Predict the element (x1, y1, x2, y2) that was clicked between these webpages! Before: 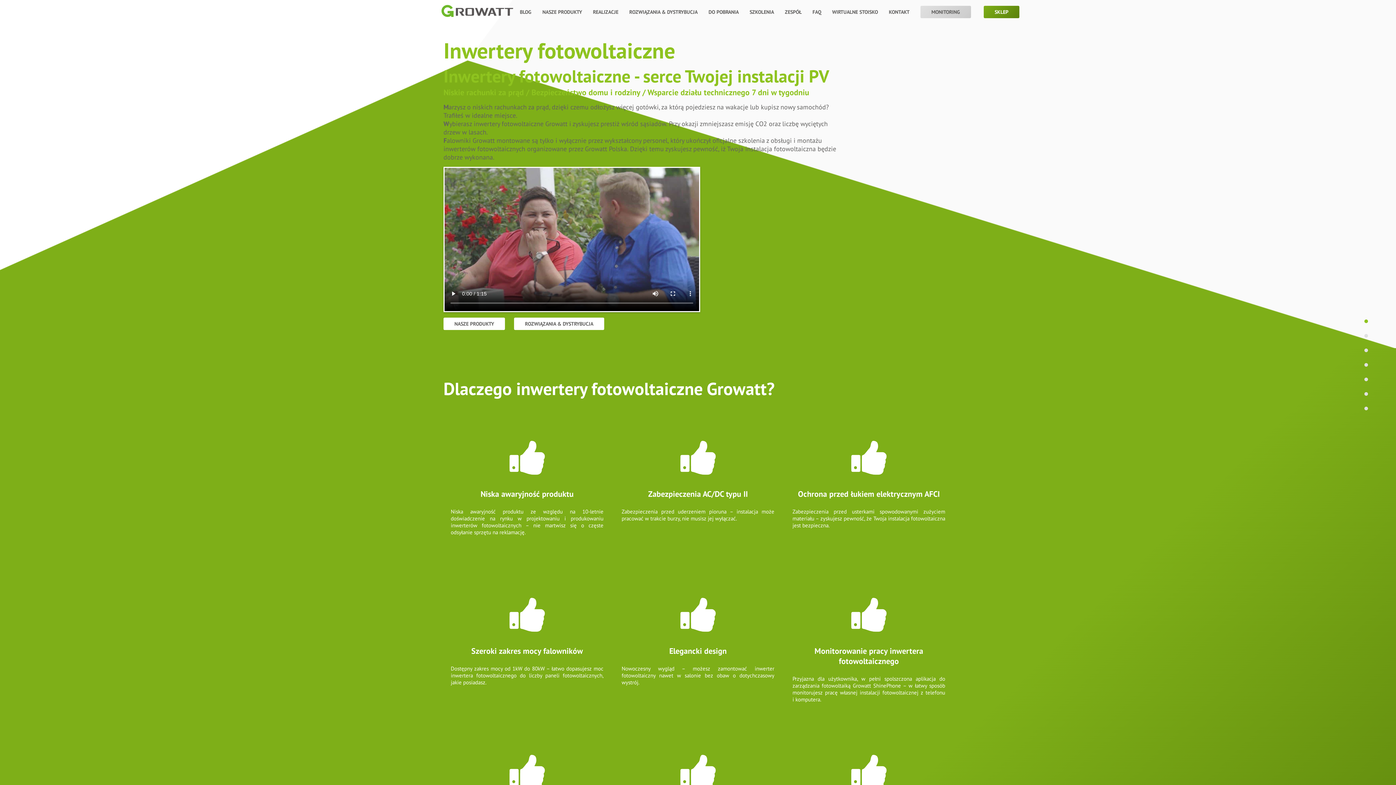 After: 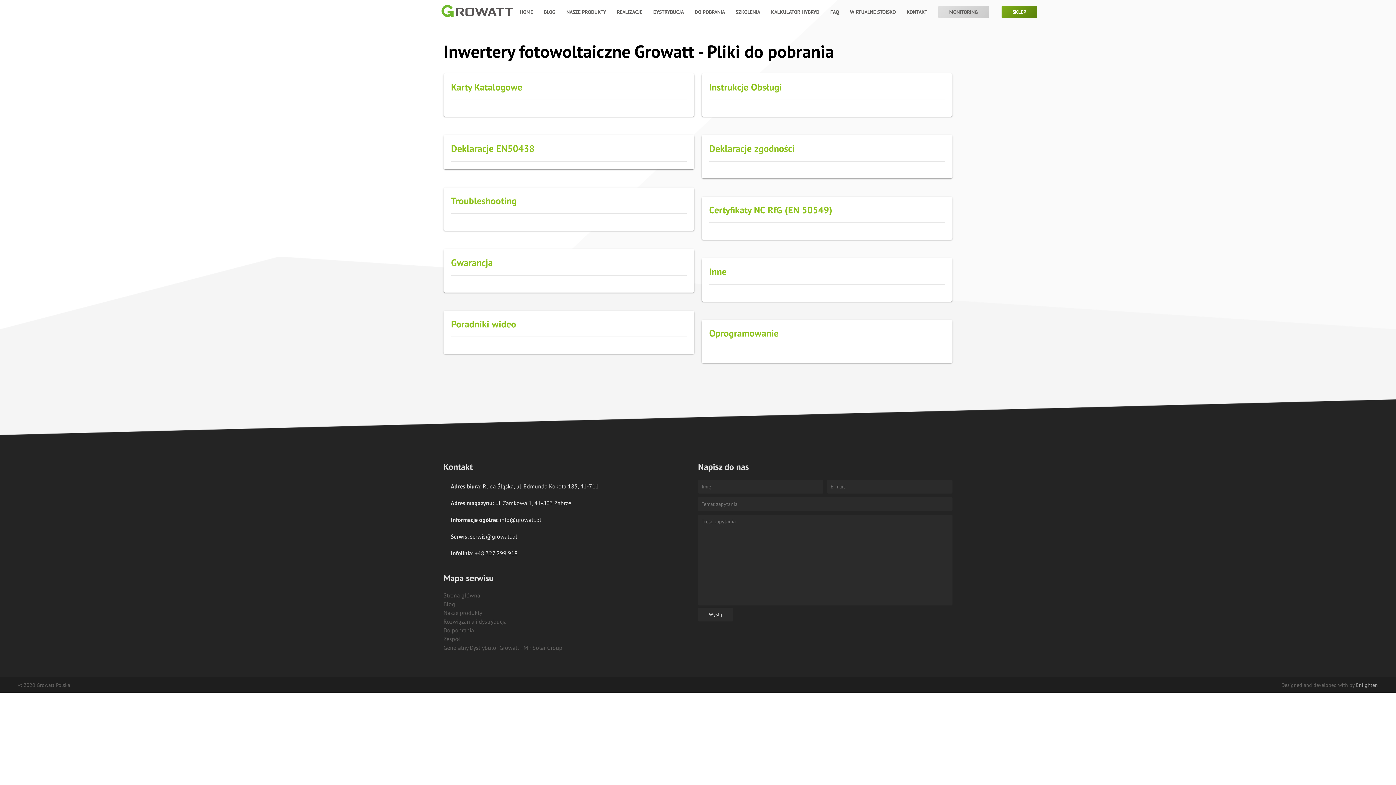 Action: label: DO POBRANIA bbox: (708, 8, 749, 15)